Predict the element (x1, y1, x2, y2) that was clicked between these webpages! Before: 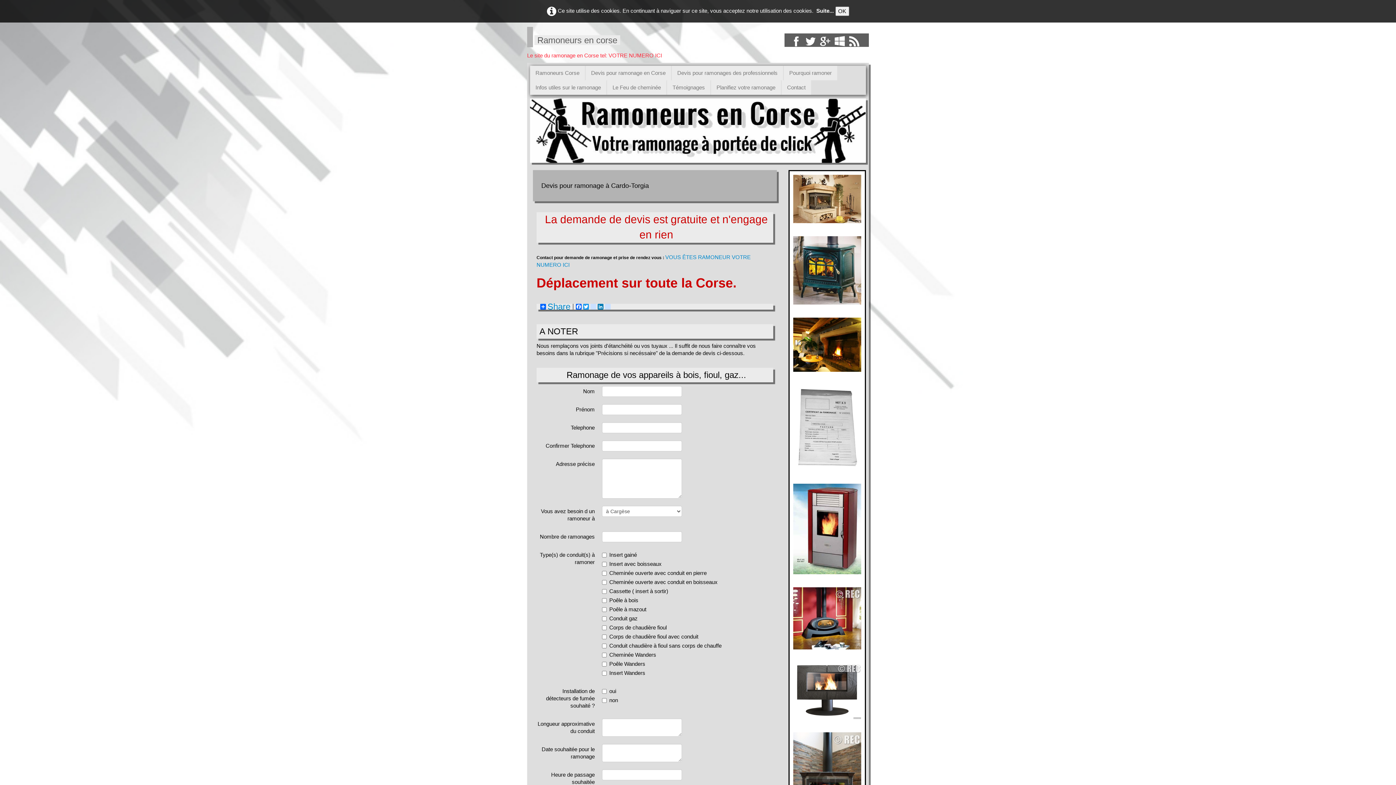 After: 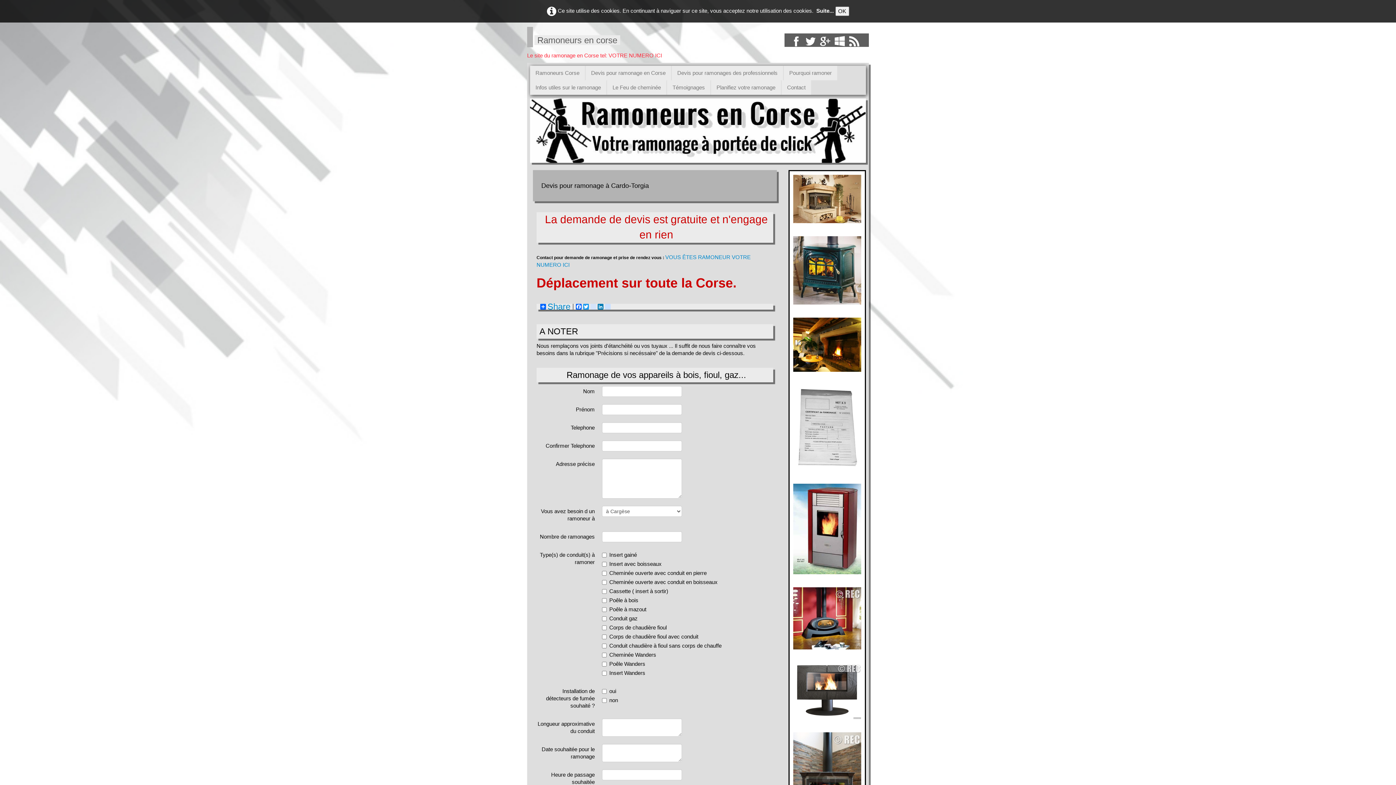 Action: bbox: (589, 303, 597, 309) label: blogger_post